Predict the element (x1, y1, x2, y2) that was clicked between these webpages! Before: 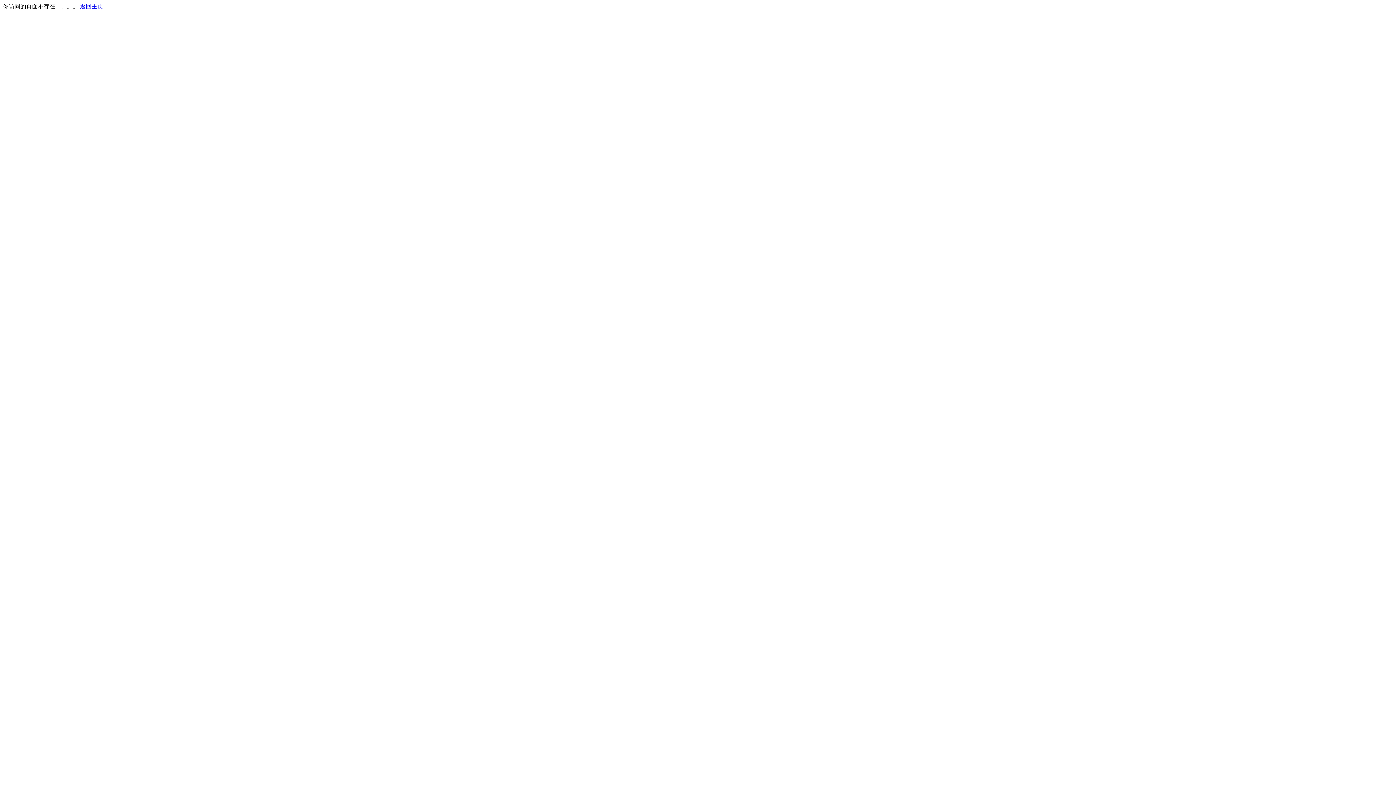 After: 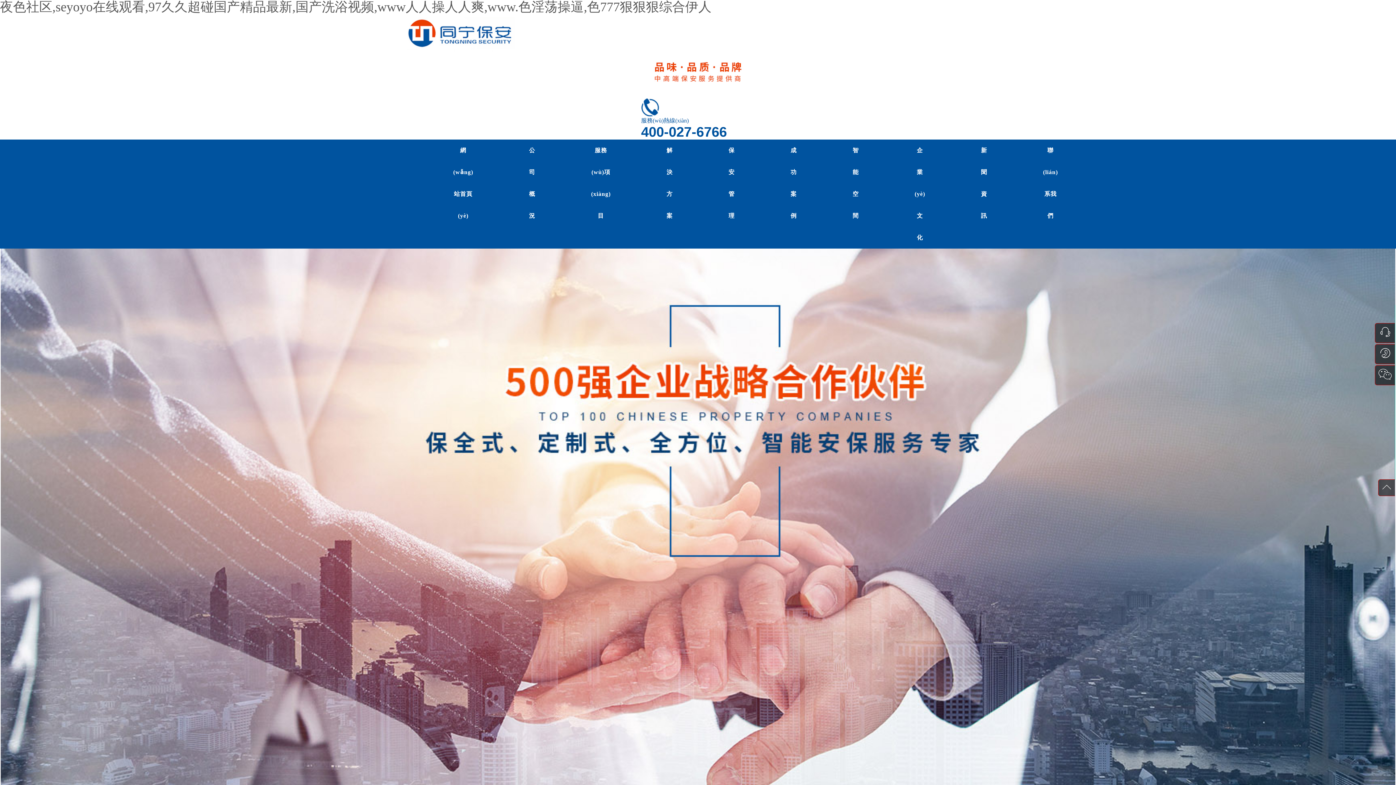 Action: bbox: (80, 3, 103, 9) label: 返回主页